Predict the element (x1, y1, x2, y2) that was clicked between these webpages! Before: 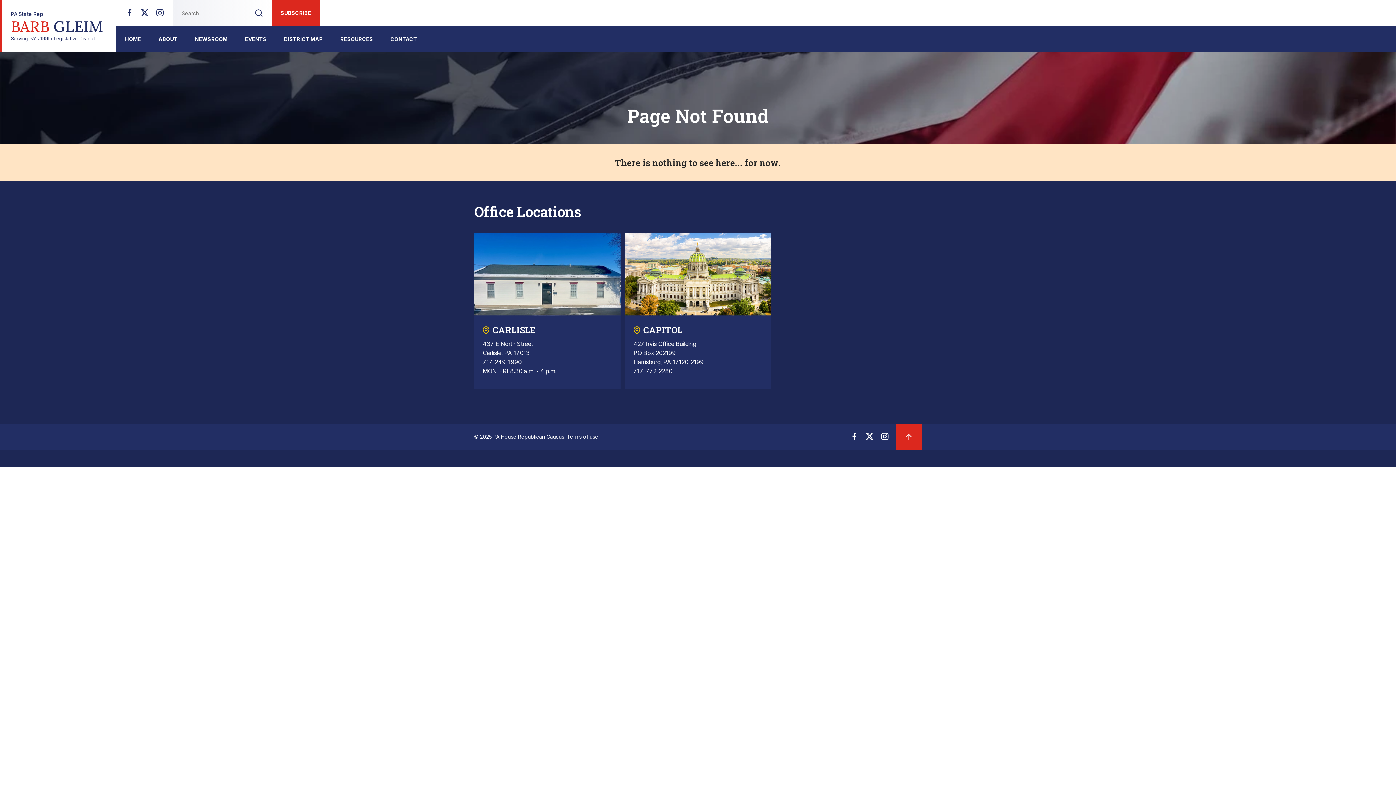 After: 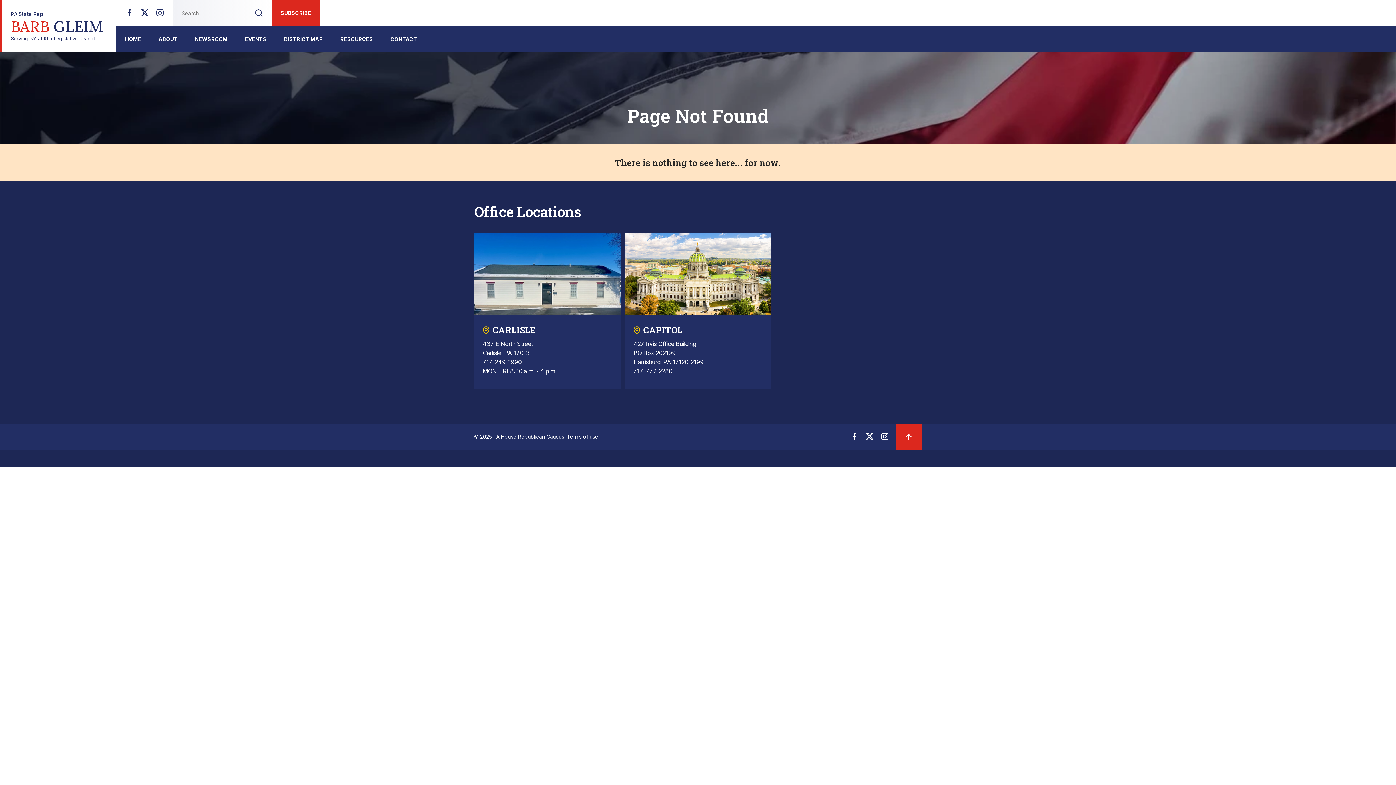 Action: bbox: (245, 0, 272, 26)